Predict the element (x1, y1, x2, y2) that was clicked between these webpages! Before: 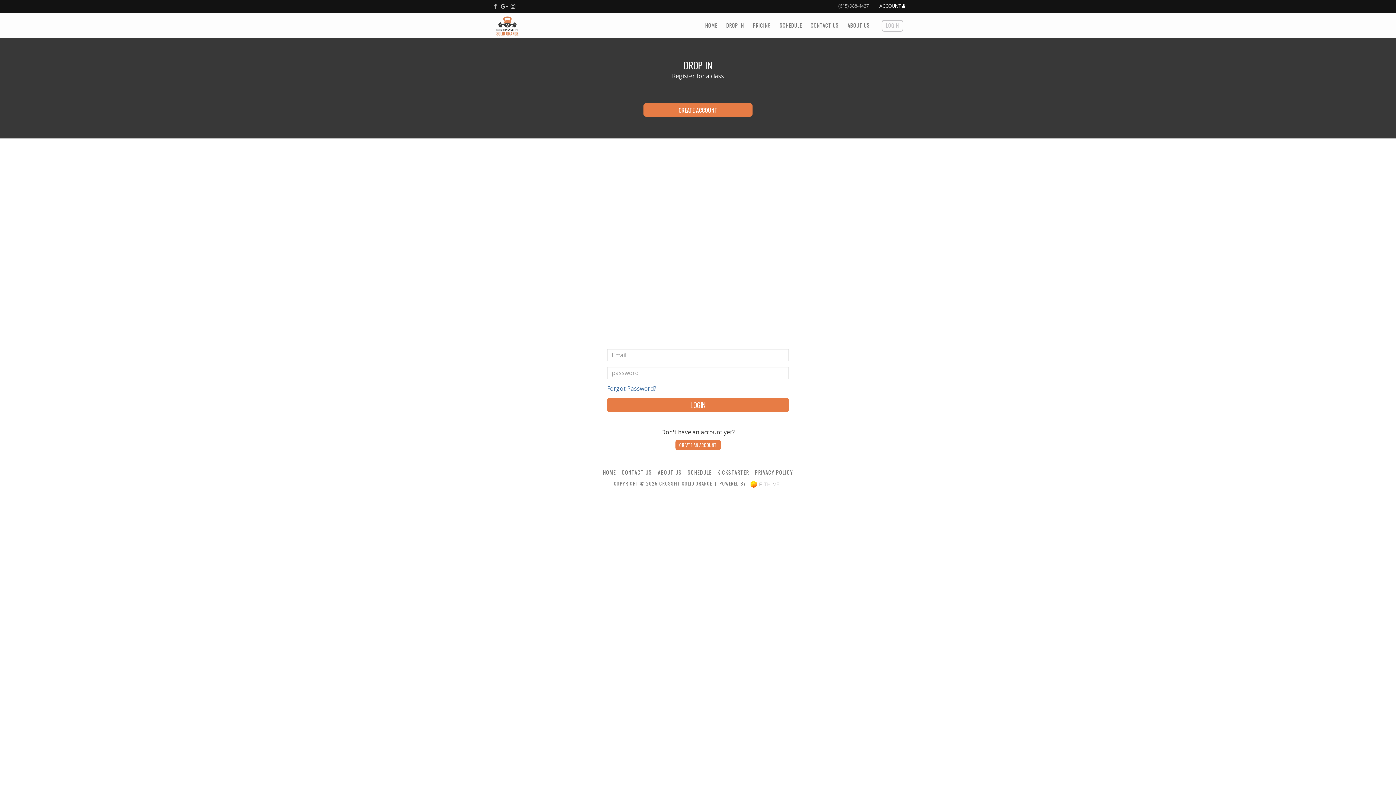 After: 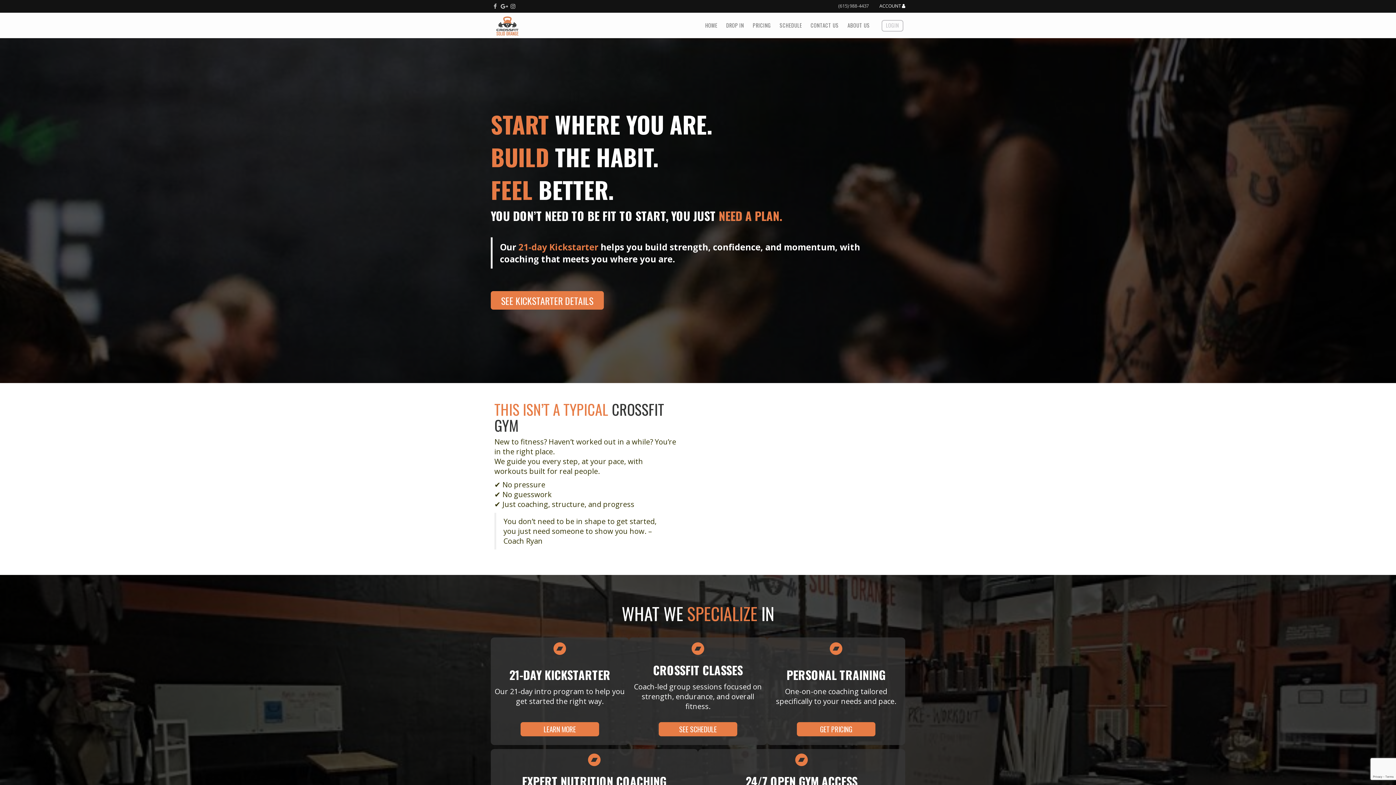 Action: bbox: (485, 12, 529, 38)